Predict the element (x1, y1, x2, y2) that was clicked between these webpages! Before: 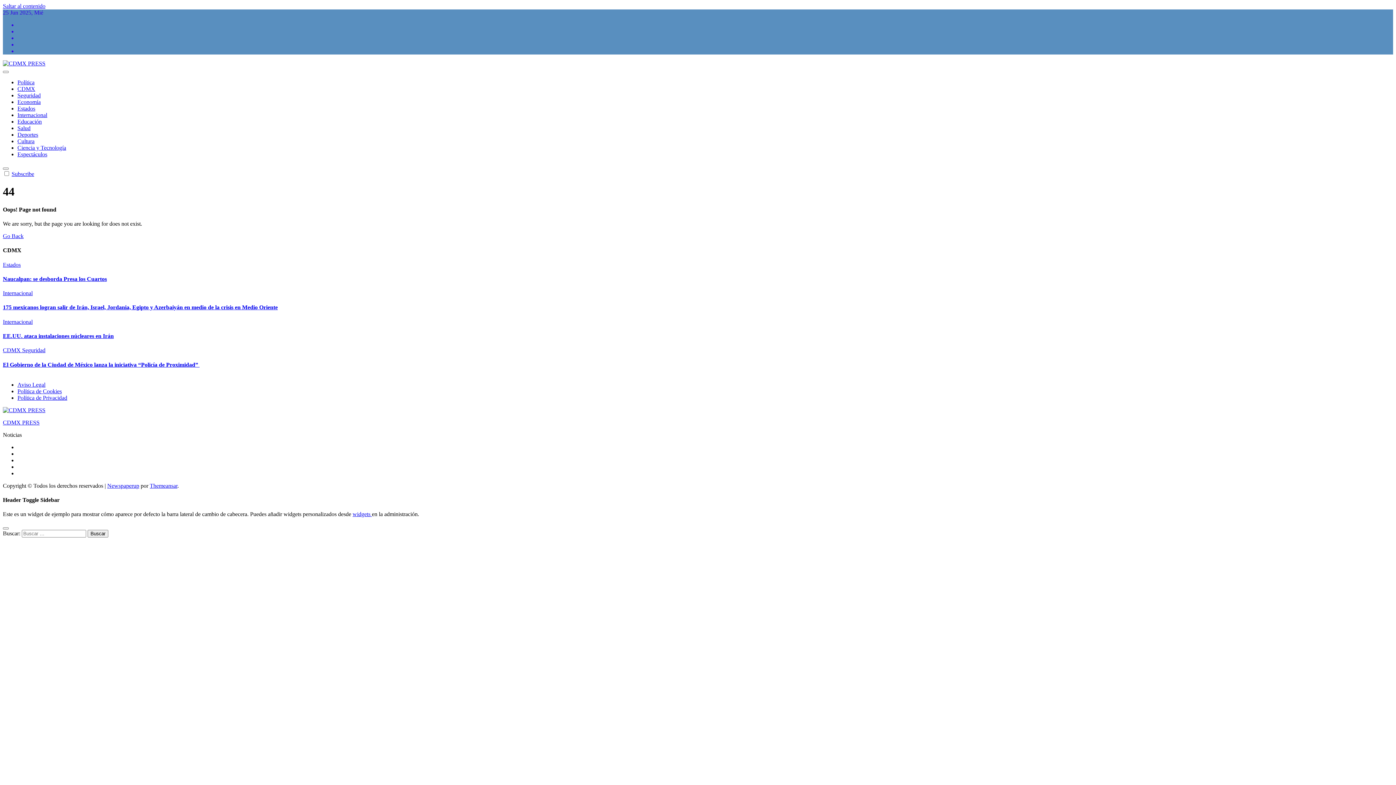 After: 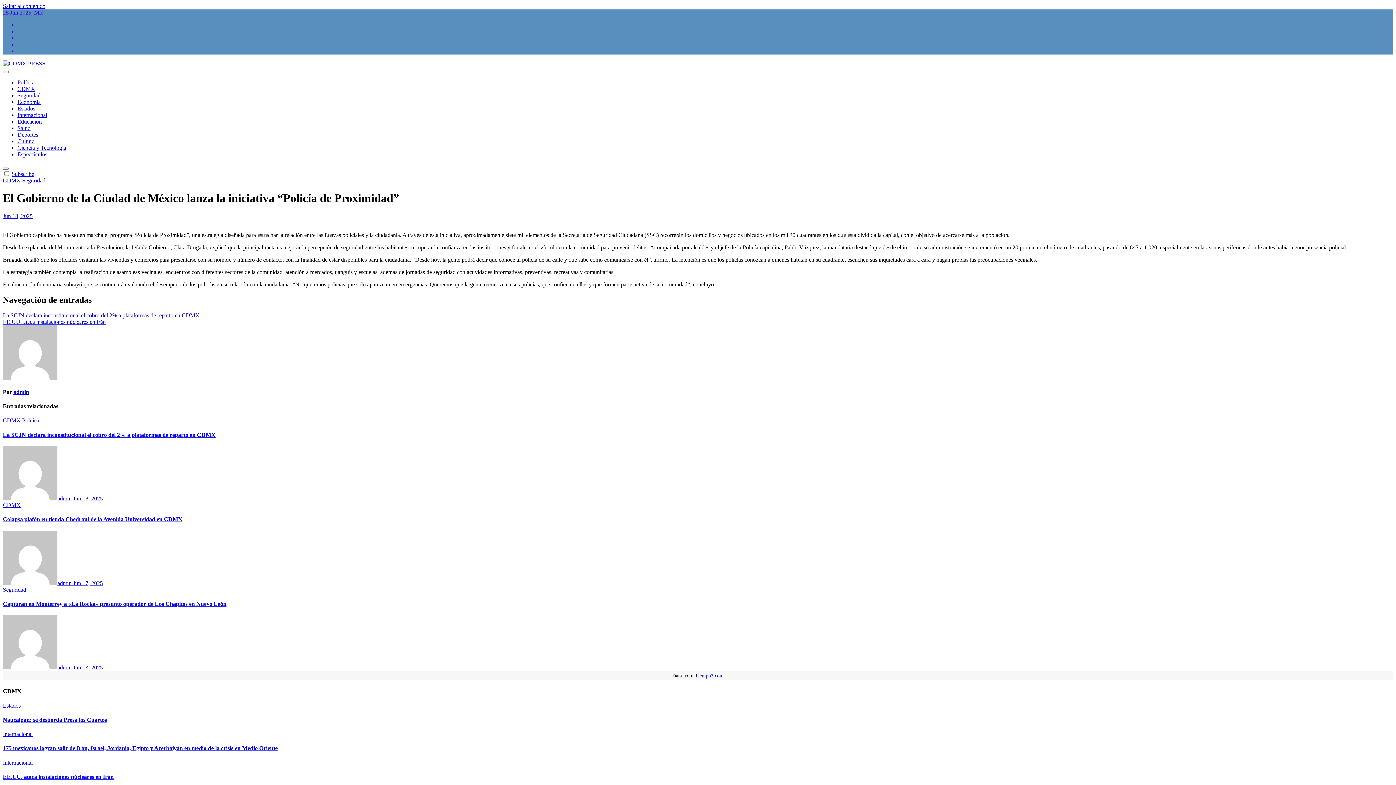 Action: label: El Gobierno de la Ciudad de México lanza la iniciativa “Policía de Proximidad”  bbox: (2, 361, 199, 367)